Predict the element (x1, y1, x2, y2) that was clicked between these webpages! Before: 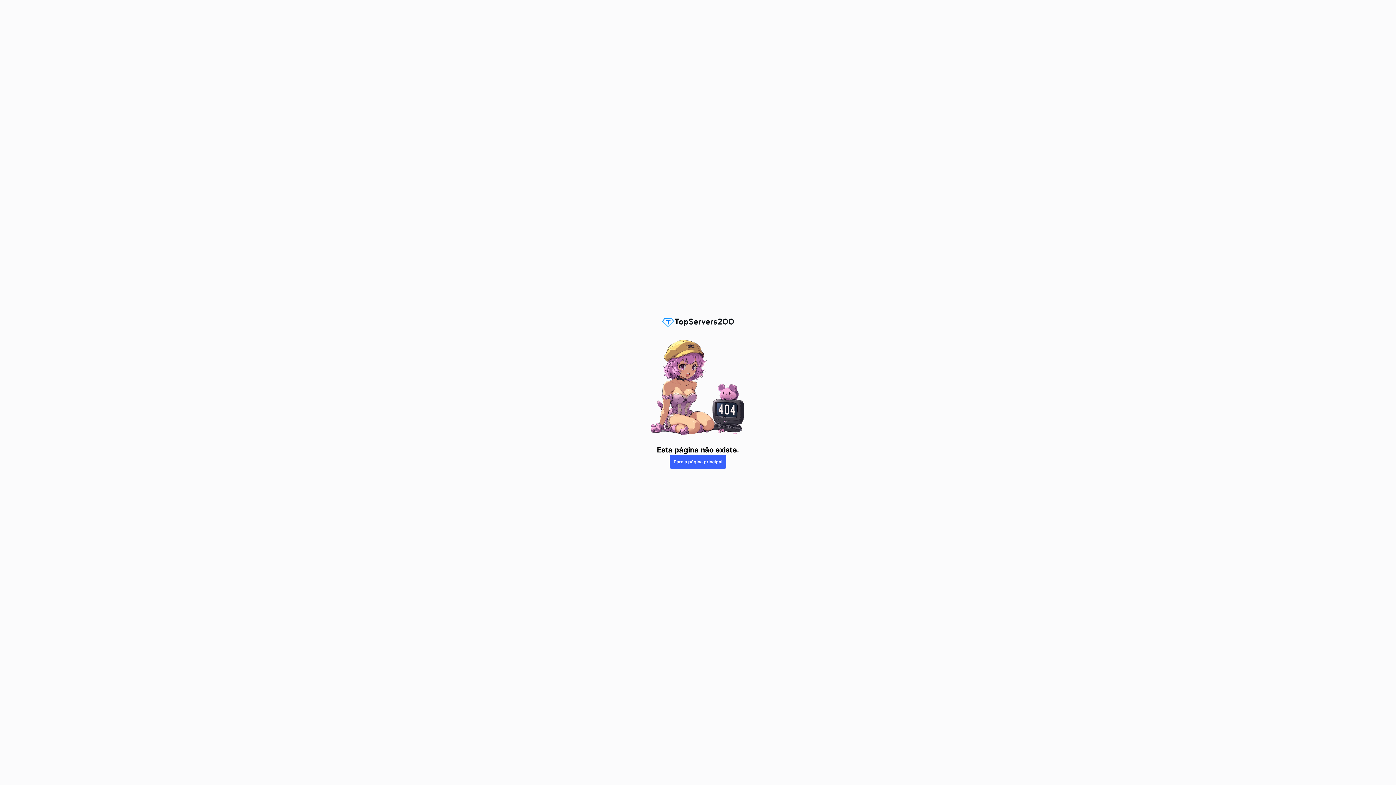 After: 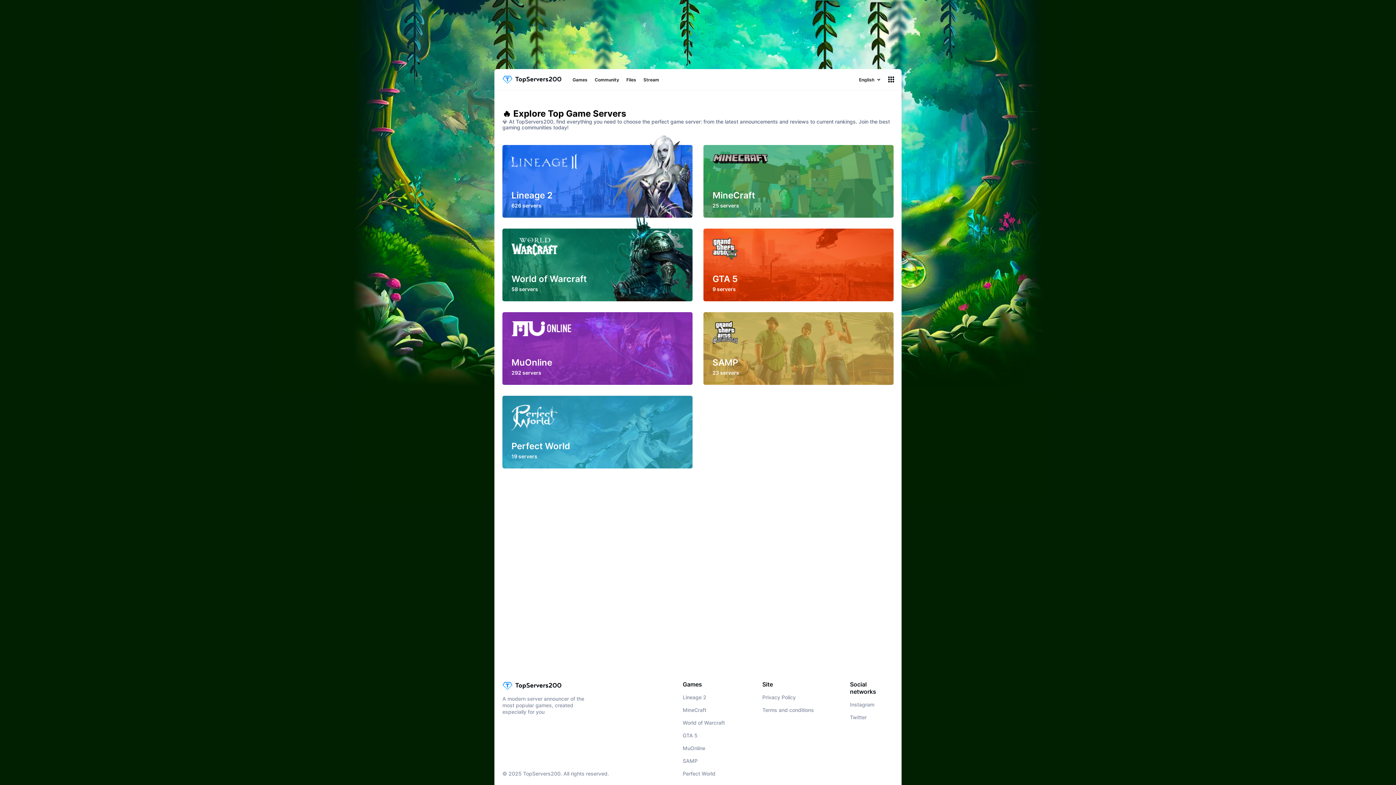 Action: bbox: (669, 455, 726, 469) label: Para a página principal